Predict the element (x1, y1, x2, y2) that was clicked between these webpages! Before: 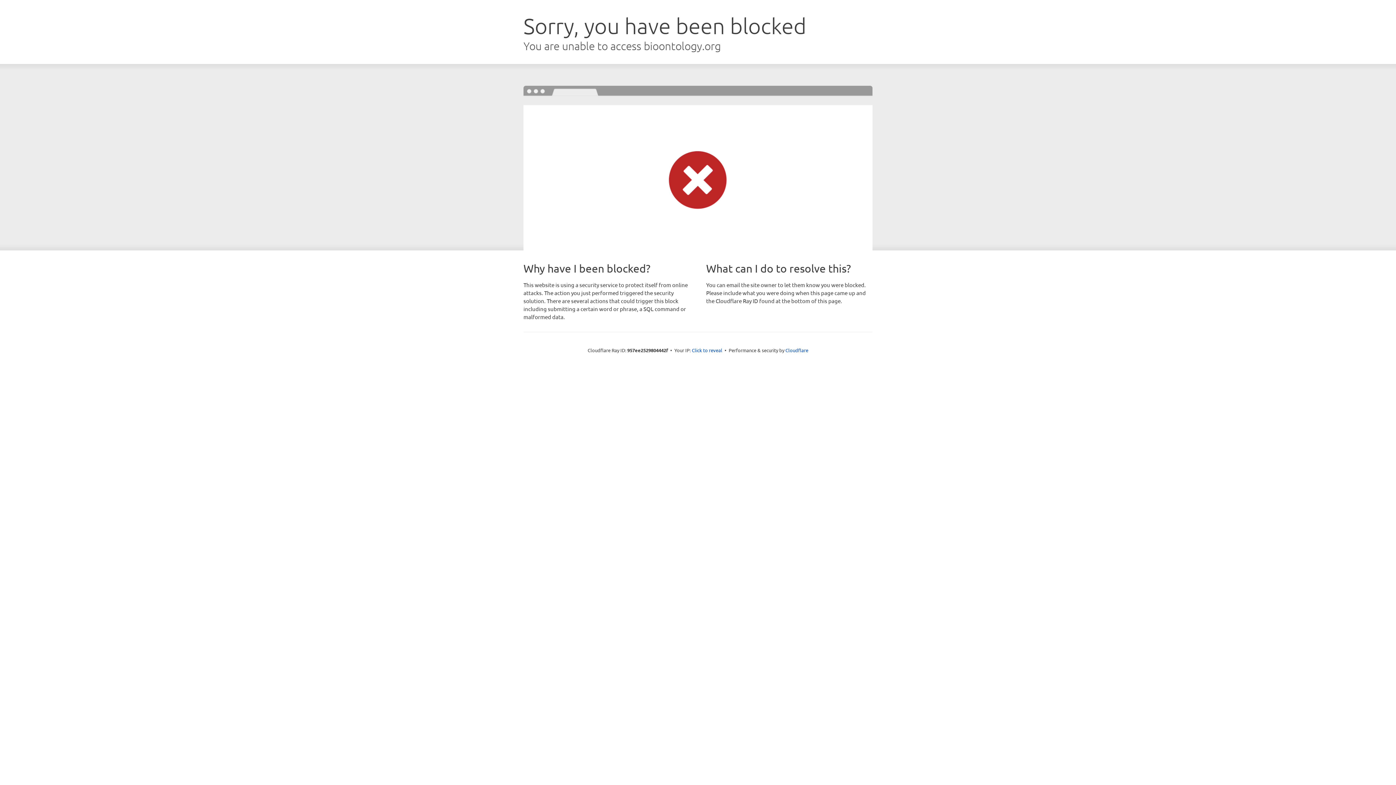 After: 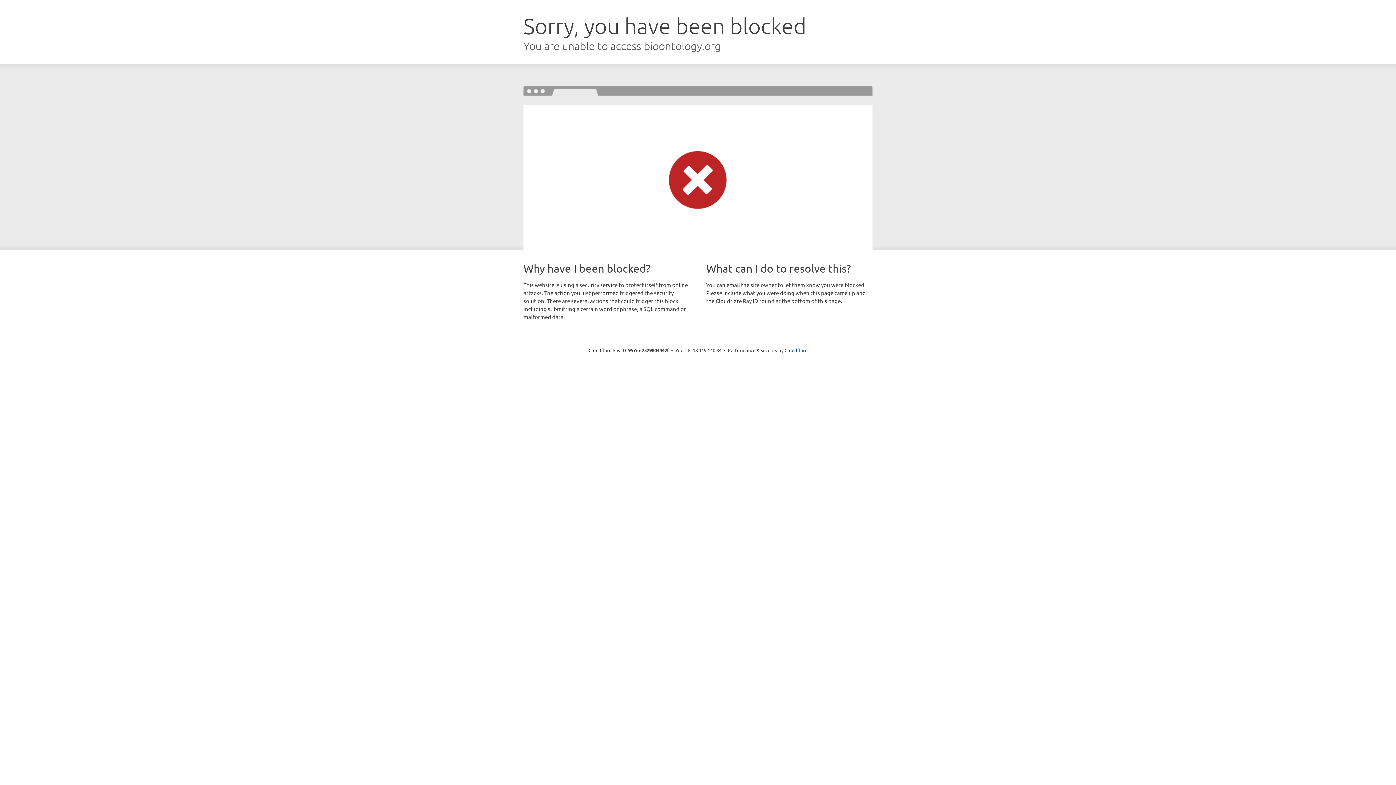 Action: bbox: (692, 346, 722, 353) label: Click to reveal